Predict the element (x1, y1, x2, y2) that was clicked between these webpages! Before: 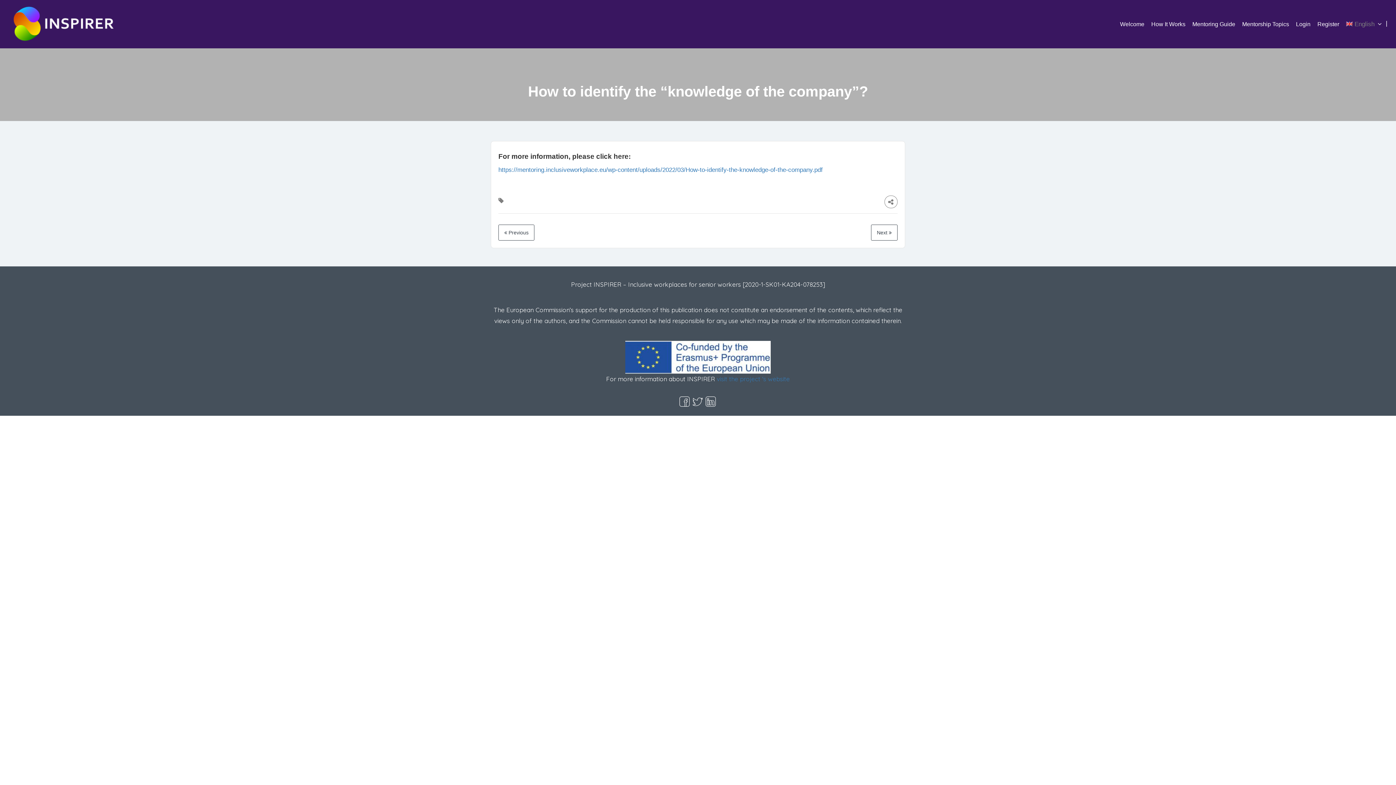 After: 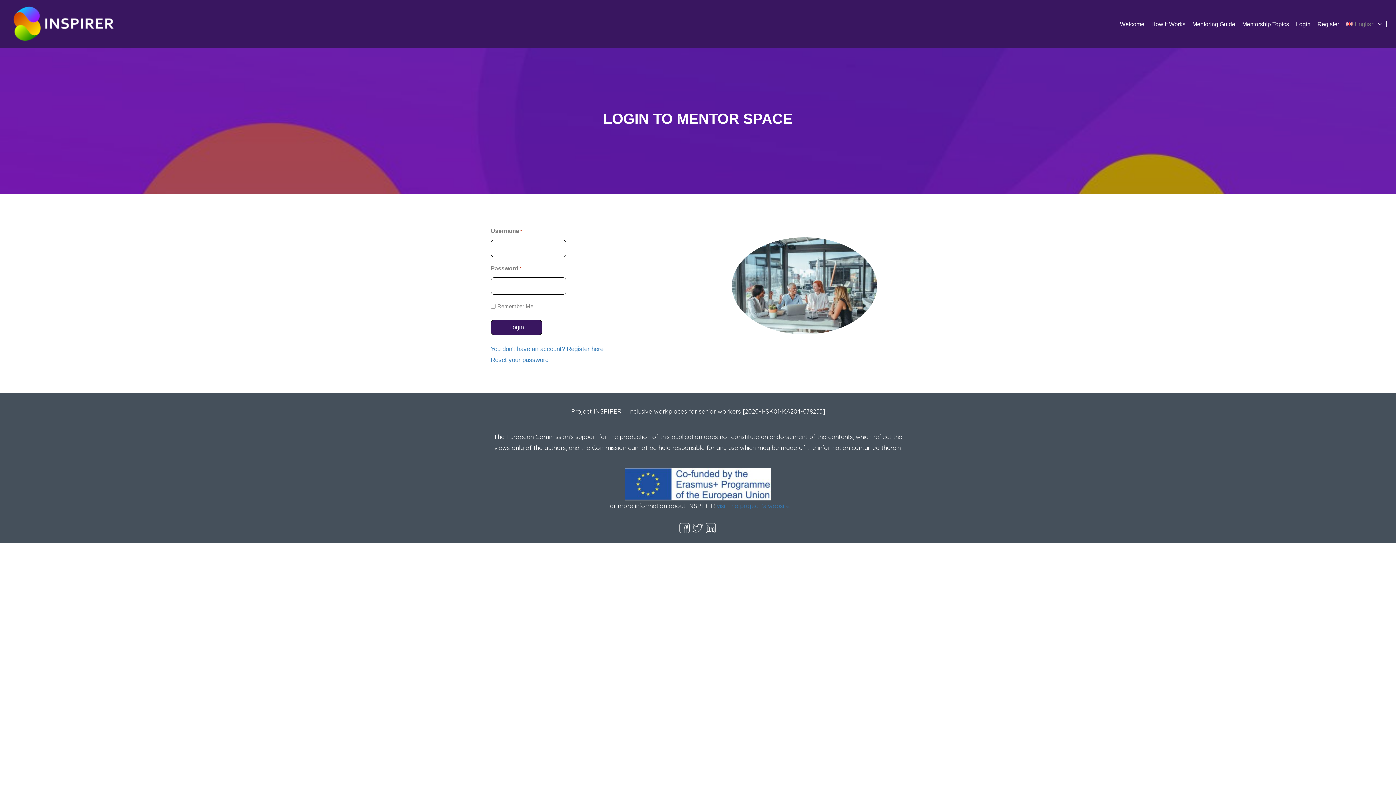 Action: label: Login bbox: (1296, 20, 1310, 27)